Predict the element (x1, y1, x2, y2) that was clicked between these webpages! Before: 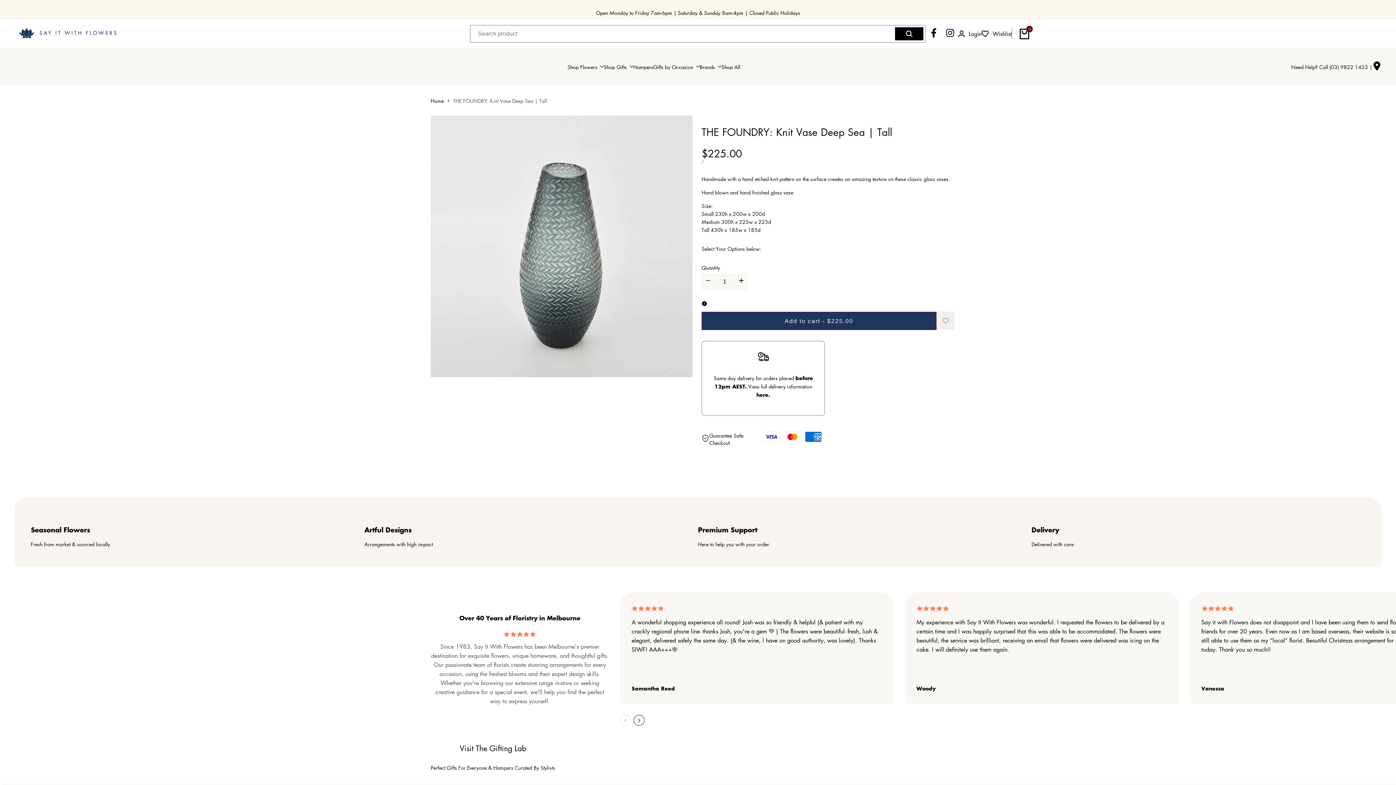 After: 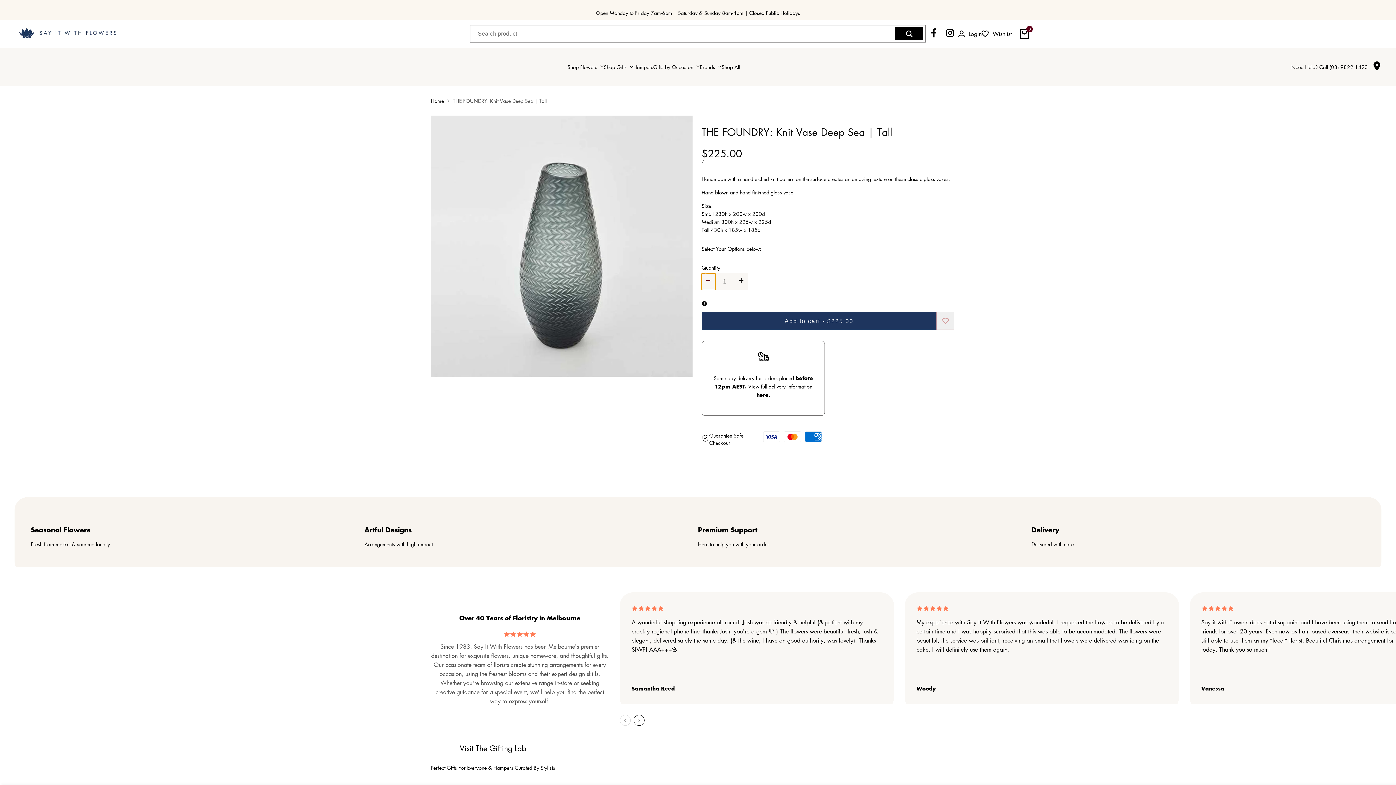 Action: label: I18n Error: Missing interpolation value "product" for "Decrease quantity for {{ product }}" bbox: (701, 273, 715, 290)